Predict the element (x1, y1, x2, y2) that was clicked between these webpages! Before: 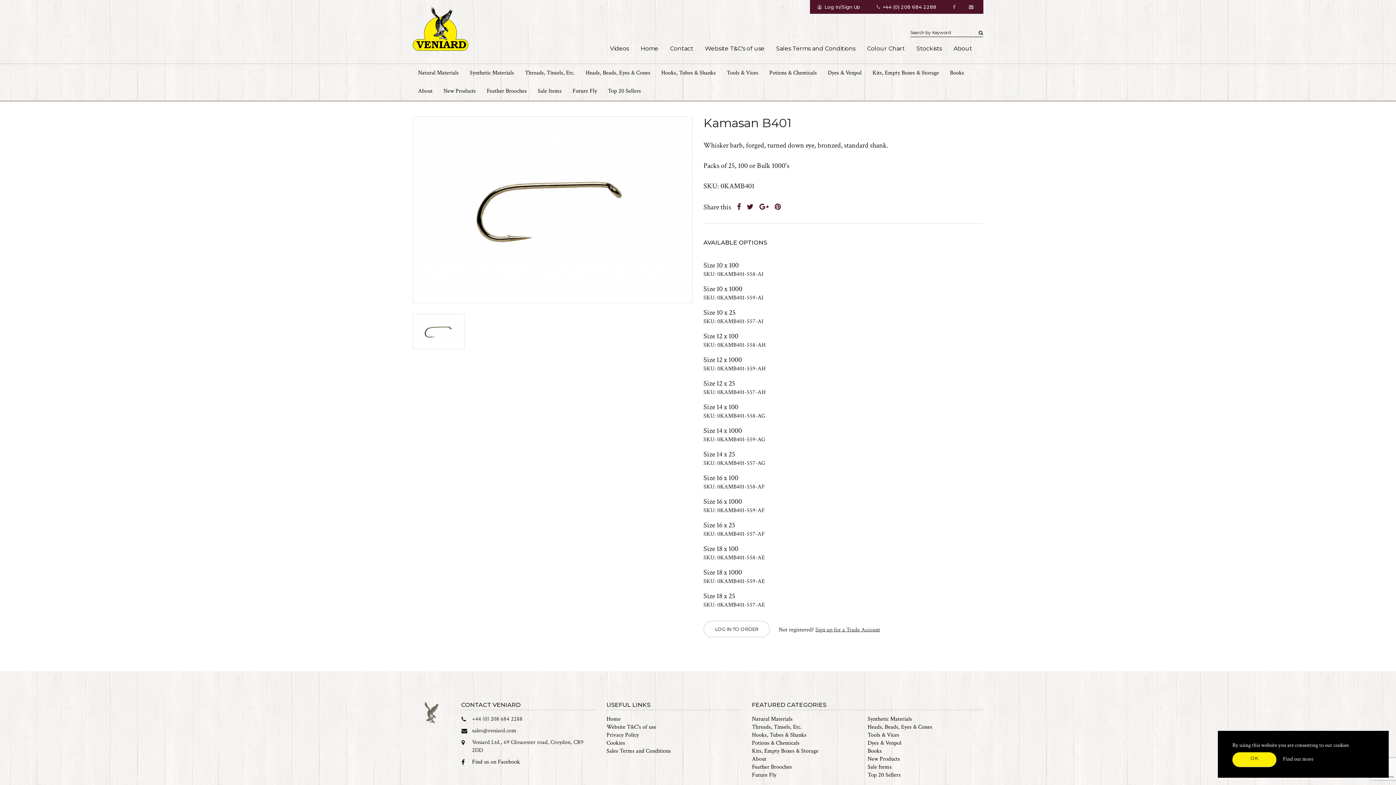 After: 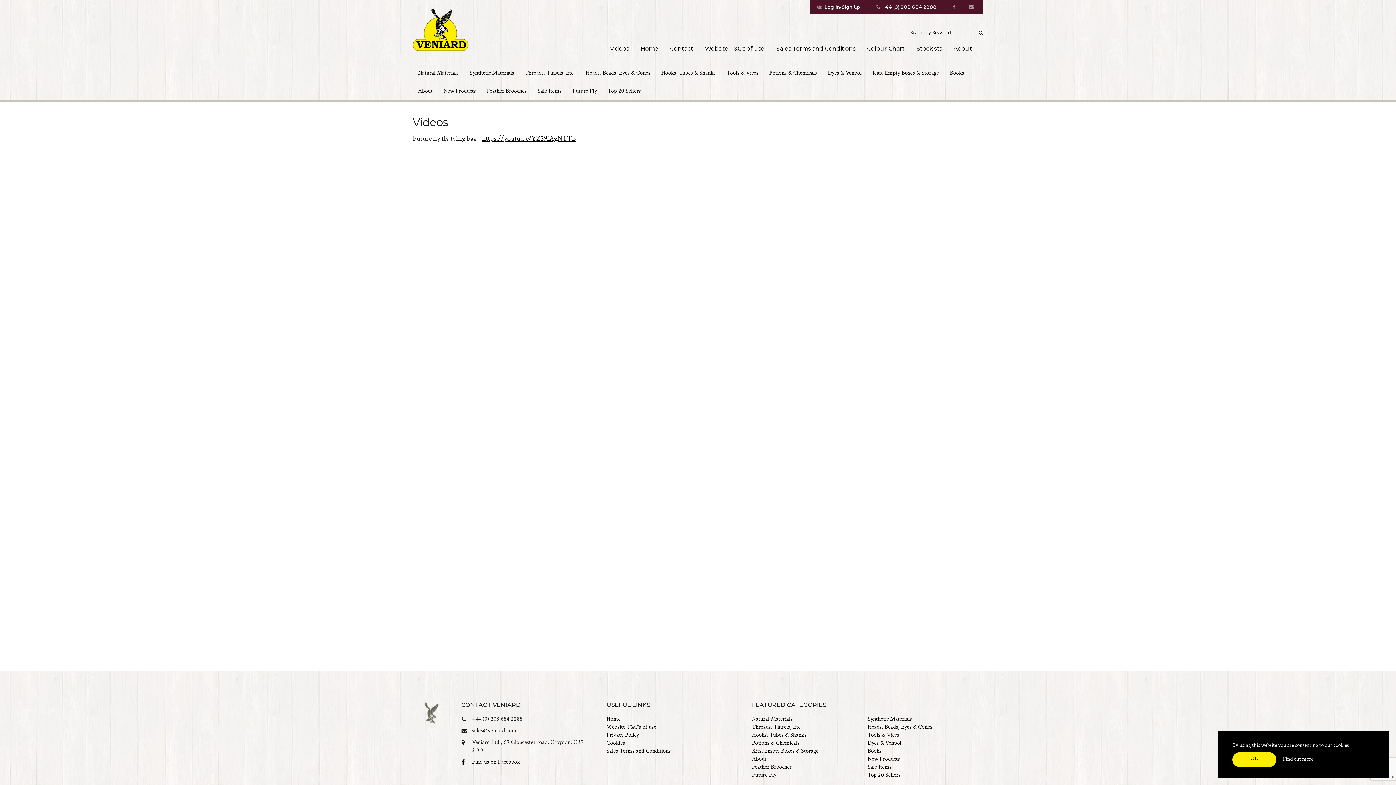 Action: label: Videos bbox: (604, 41, 634, 56)